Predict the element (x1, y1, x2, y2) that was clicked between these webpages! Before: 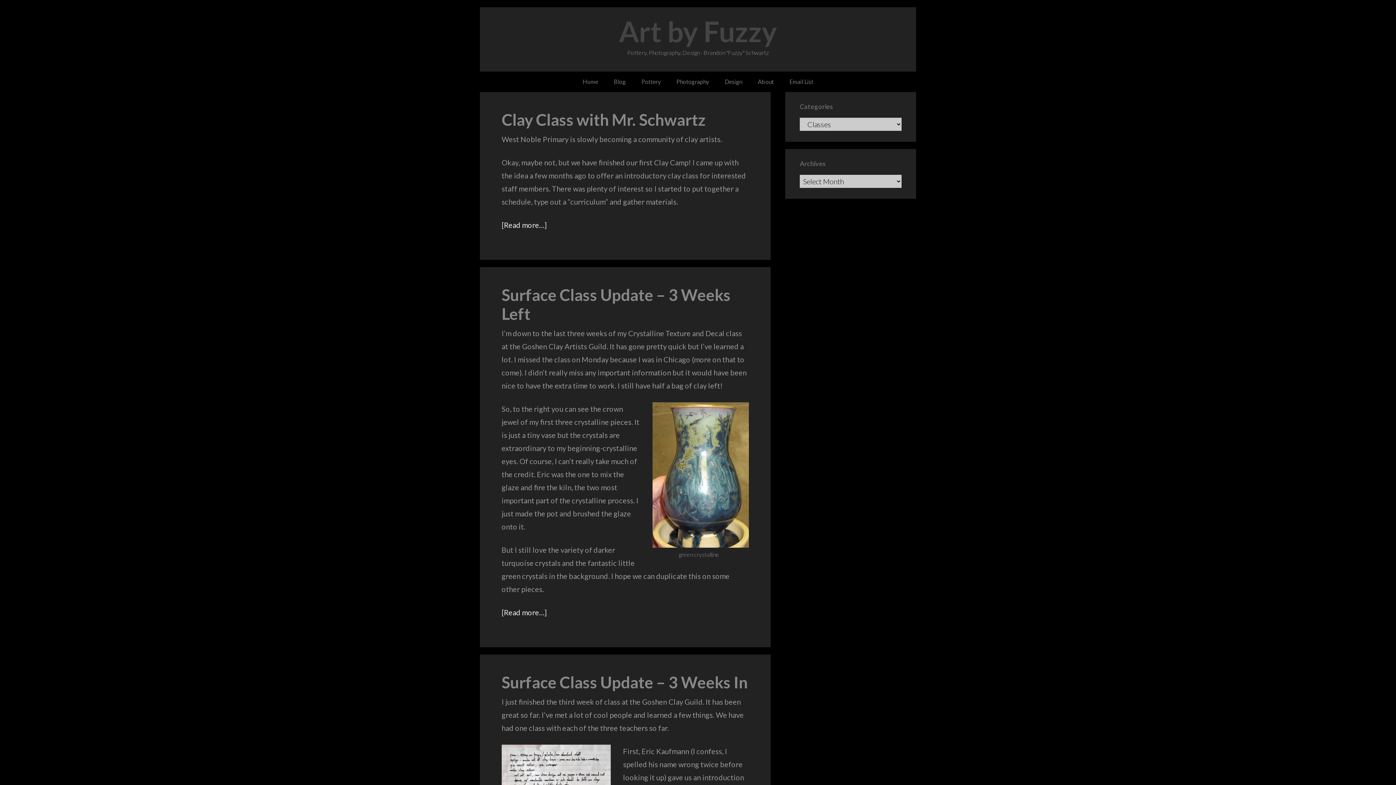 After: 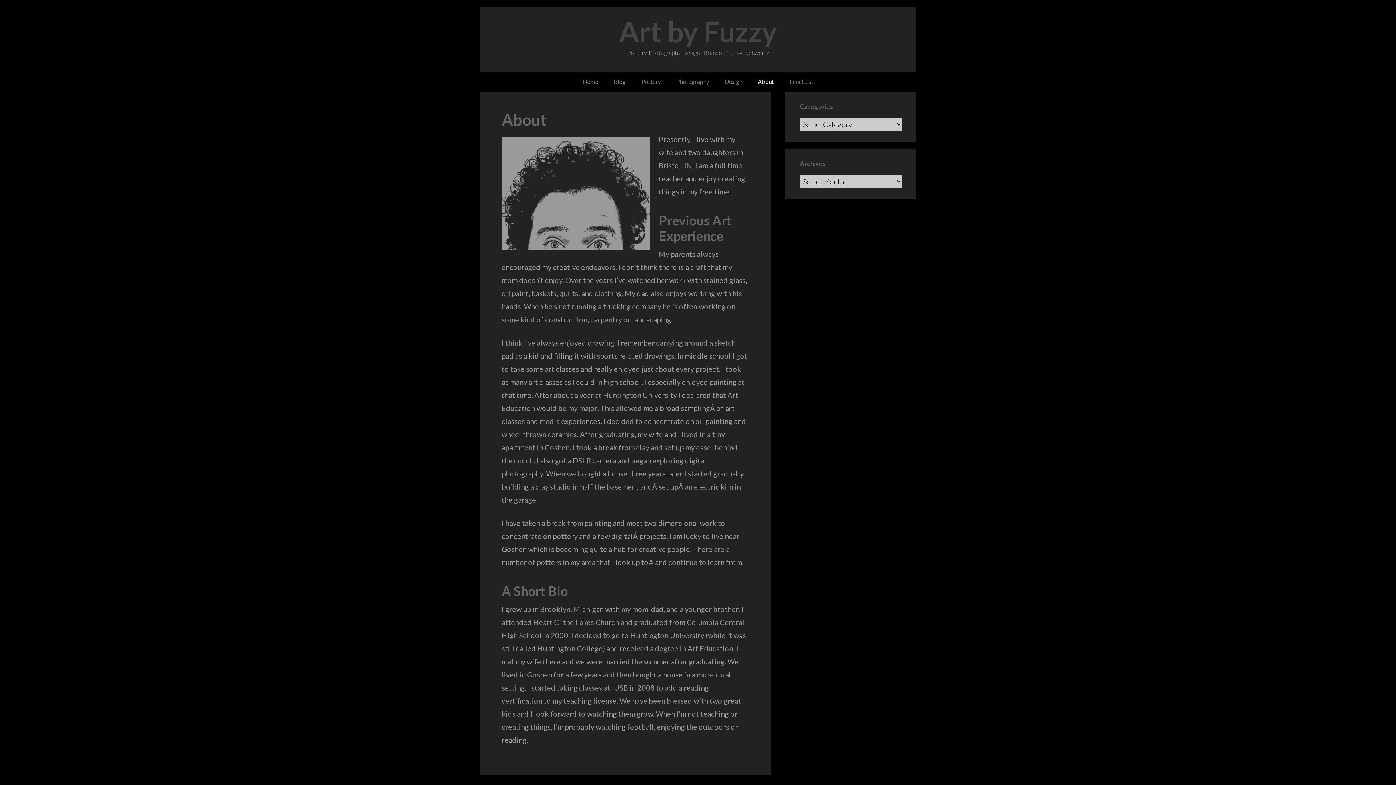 Action: label: About bbox: (750, 71, 781, 92)